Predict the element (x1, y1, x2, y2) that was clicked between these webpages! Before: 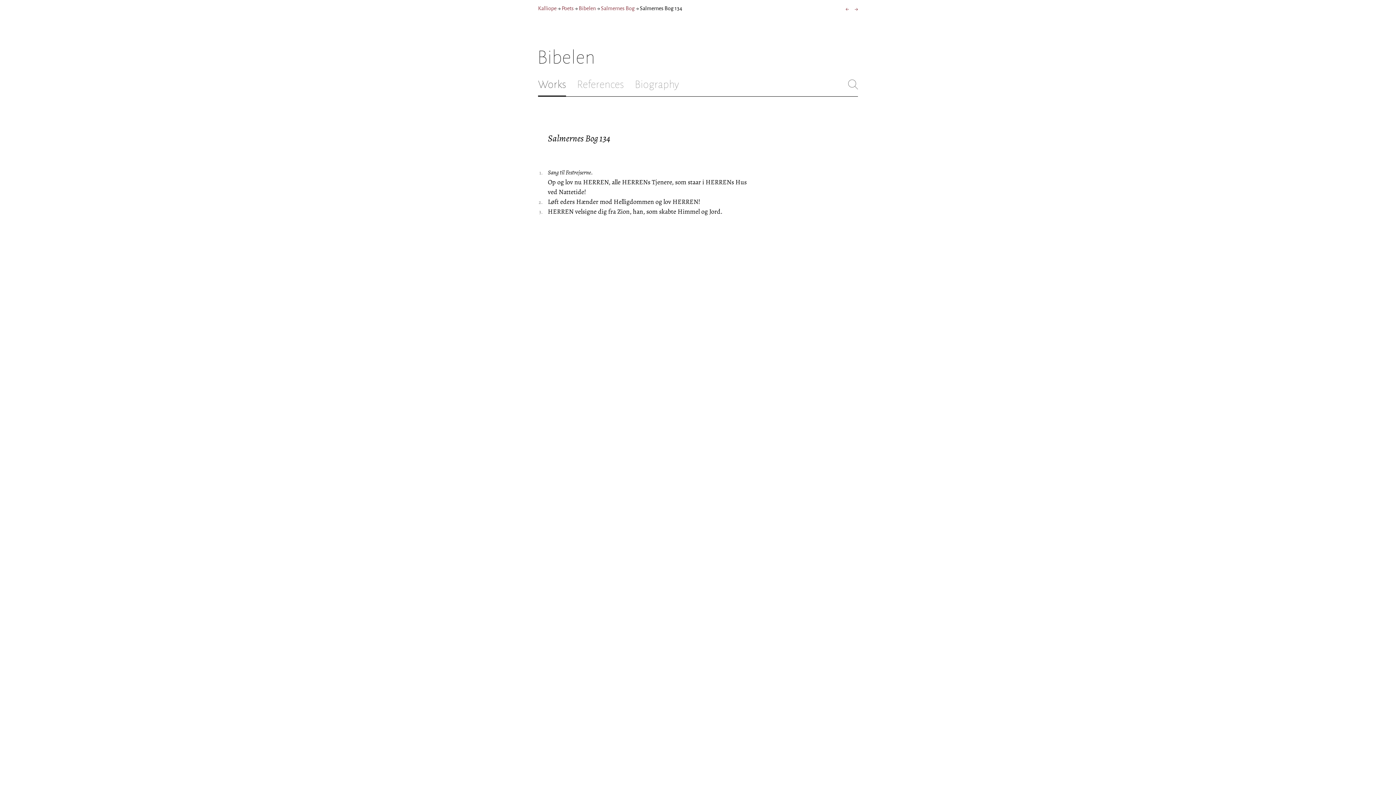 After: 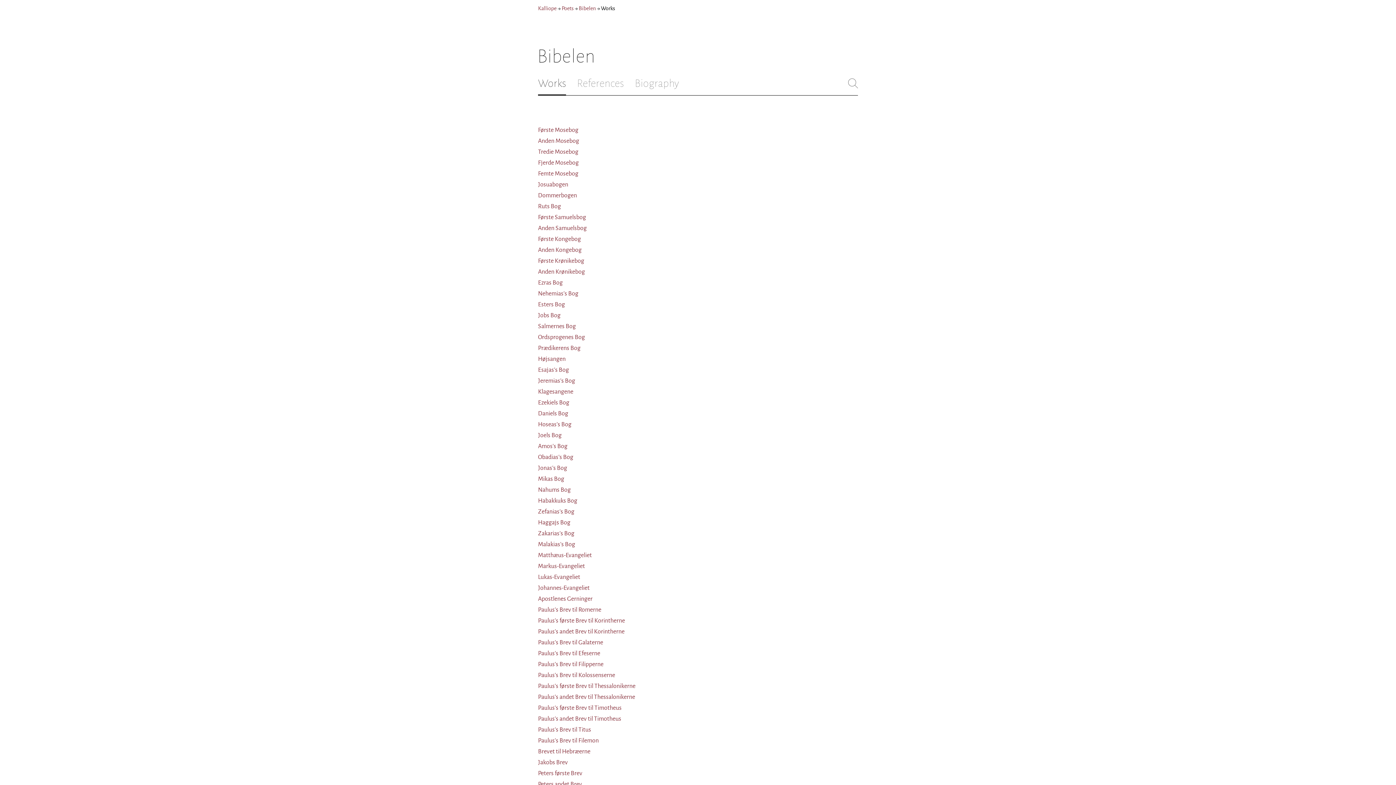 Action: bbox: (538, 78, 566, 90) label: Works